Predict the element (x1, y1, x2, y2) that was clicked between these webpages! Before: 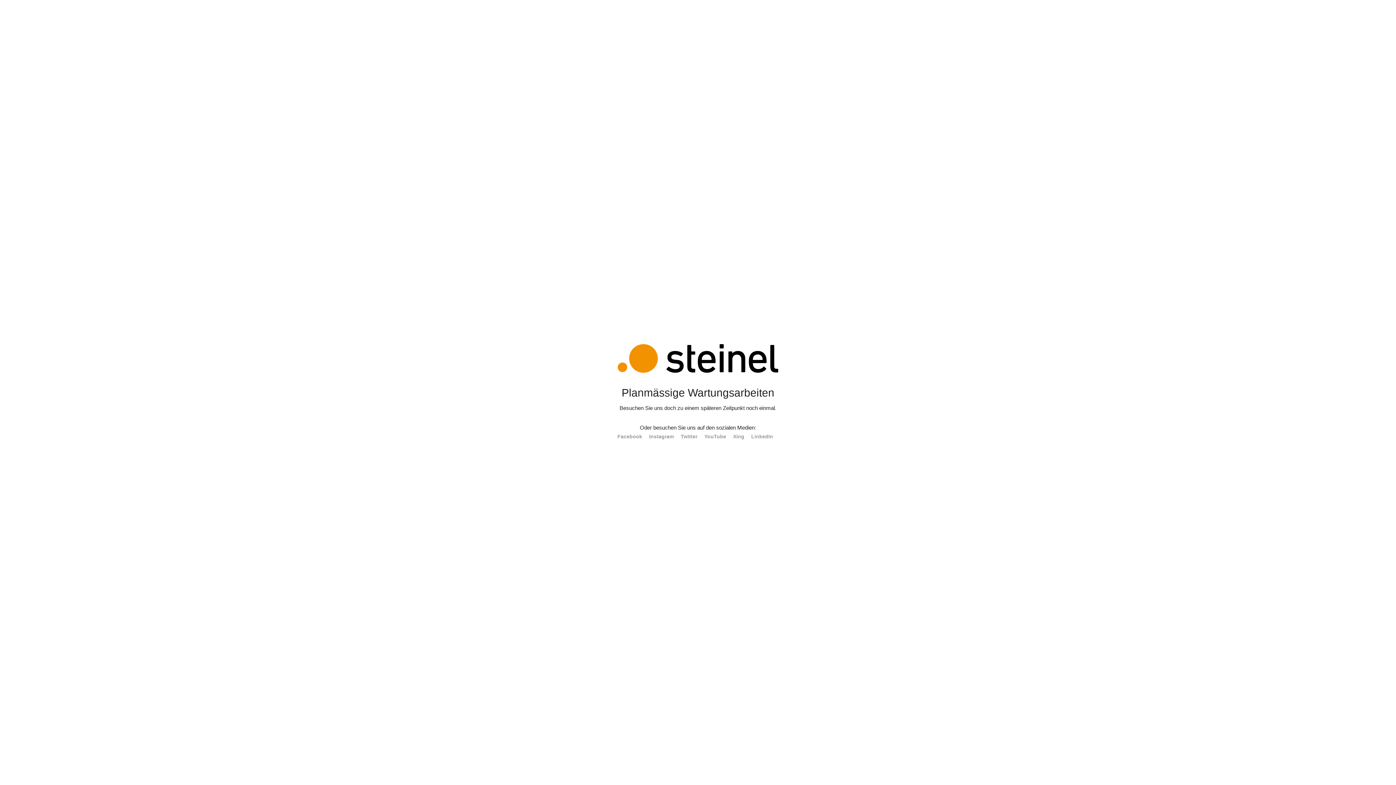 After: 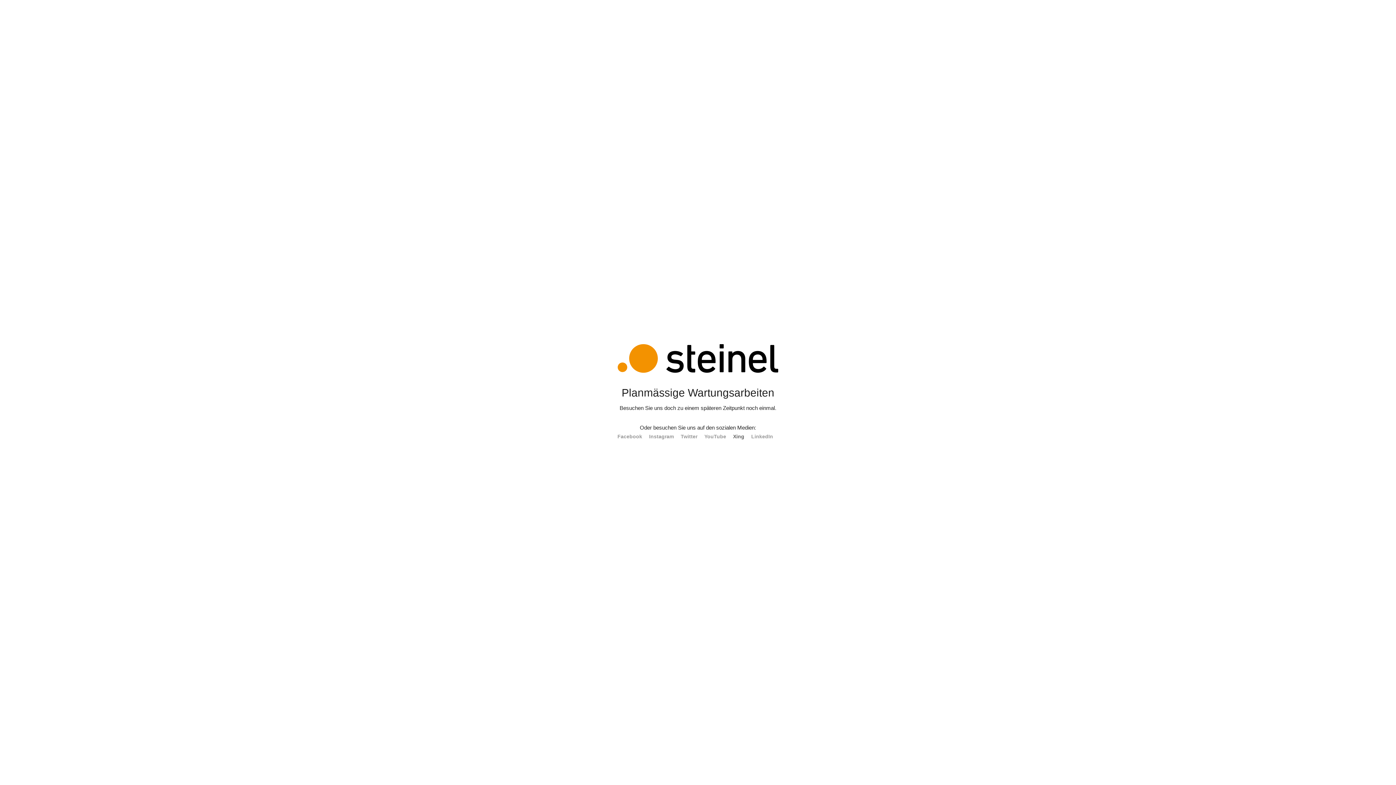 Action: label: Xing bbox: (733, 433, 744, 439)